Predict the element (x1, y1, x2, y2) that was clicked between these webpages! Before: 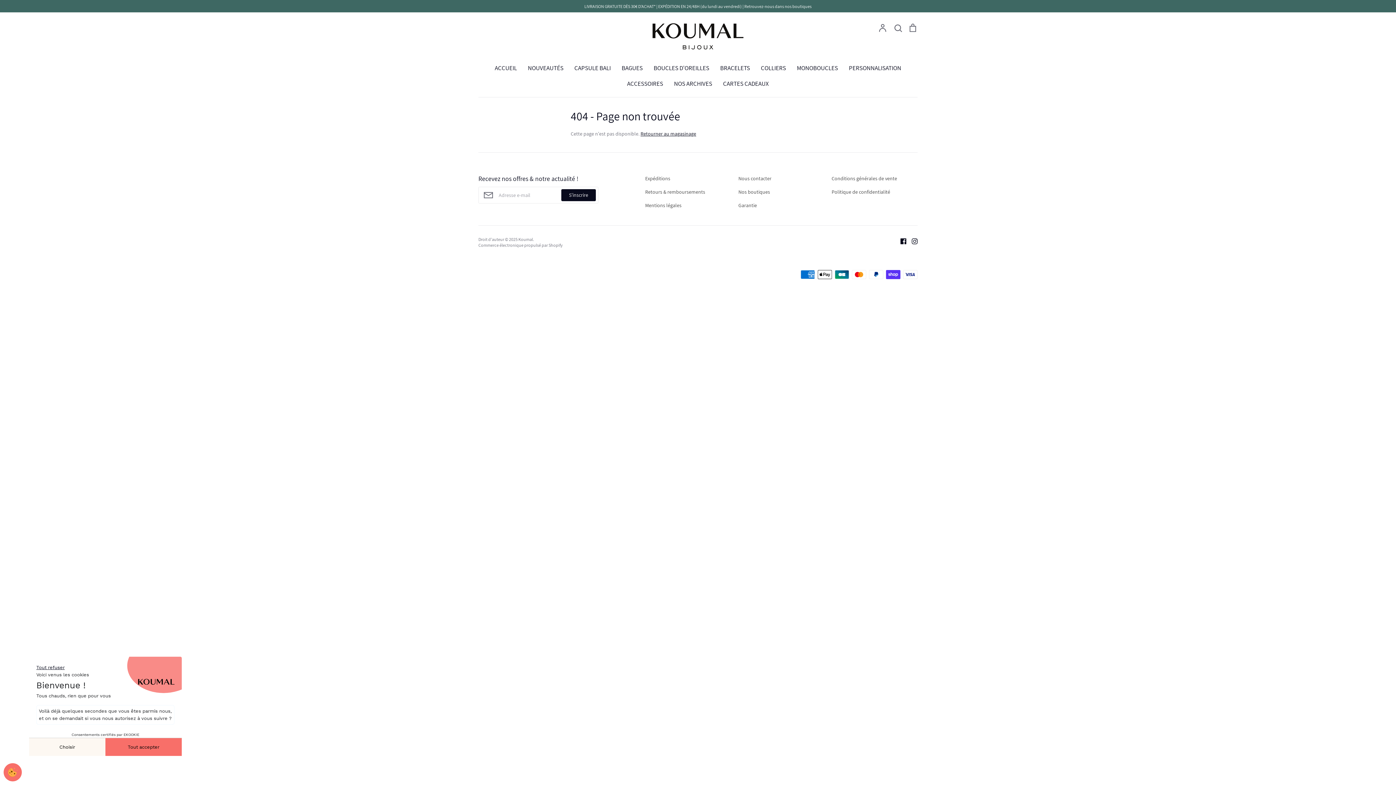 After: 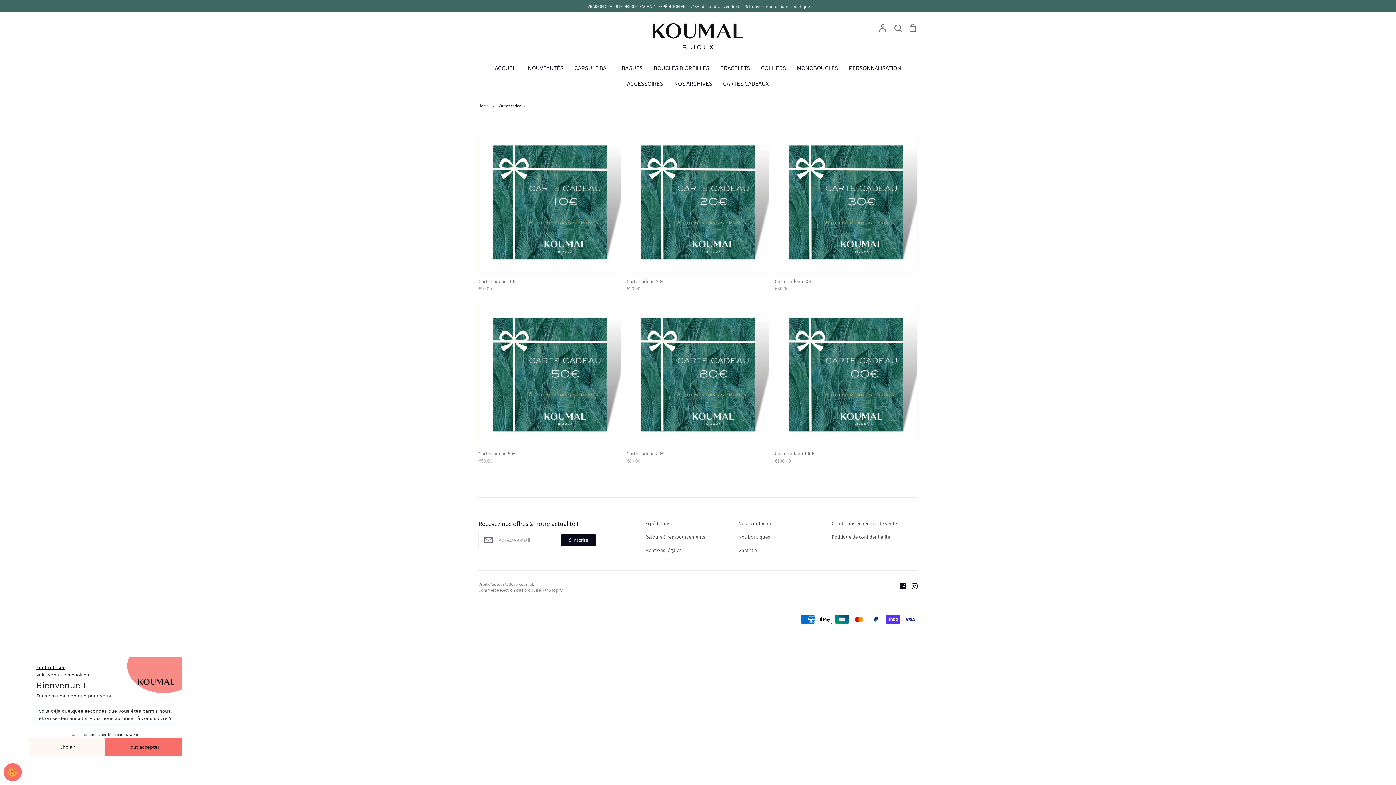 Action: bbox: (723, 79, 769, 87) label: CARTES CADEAUX